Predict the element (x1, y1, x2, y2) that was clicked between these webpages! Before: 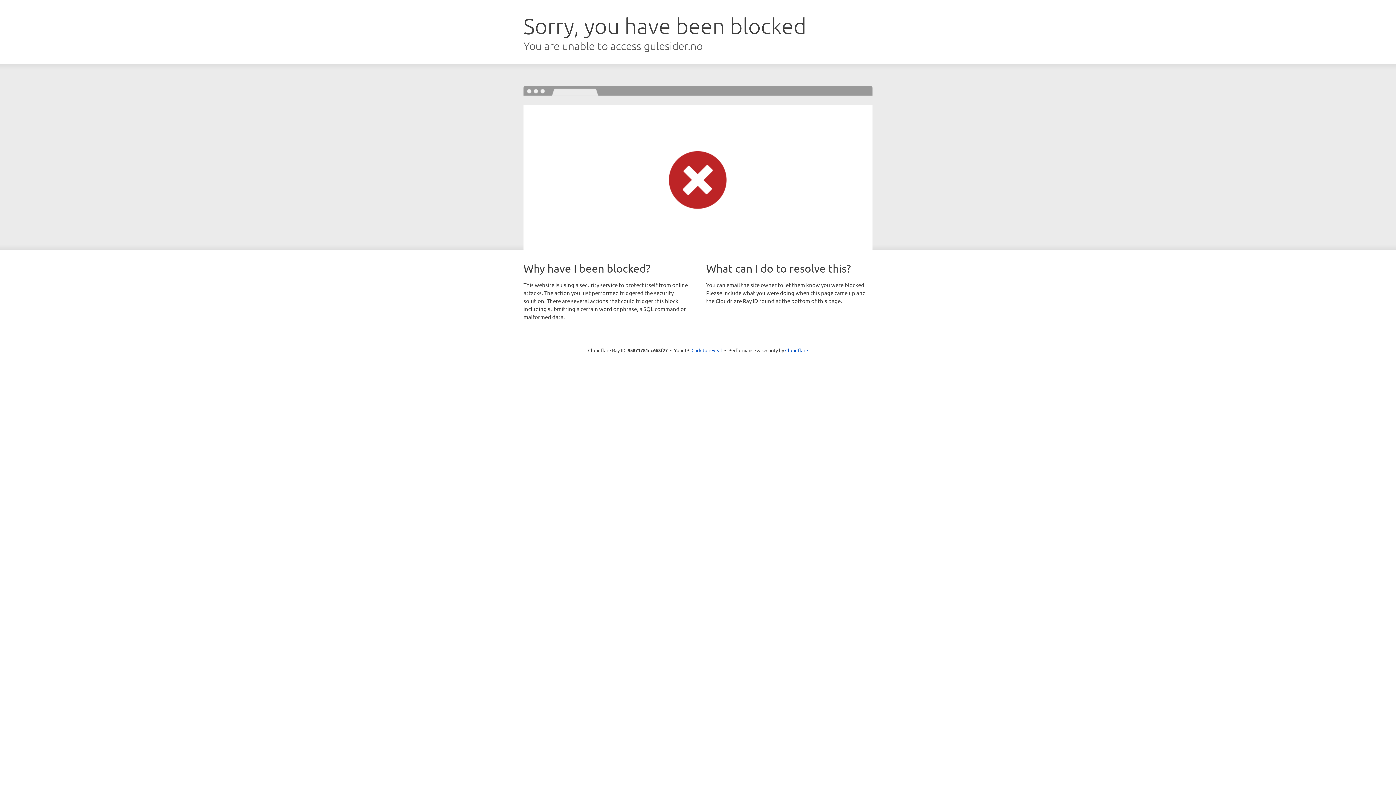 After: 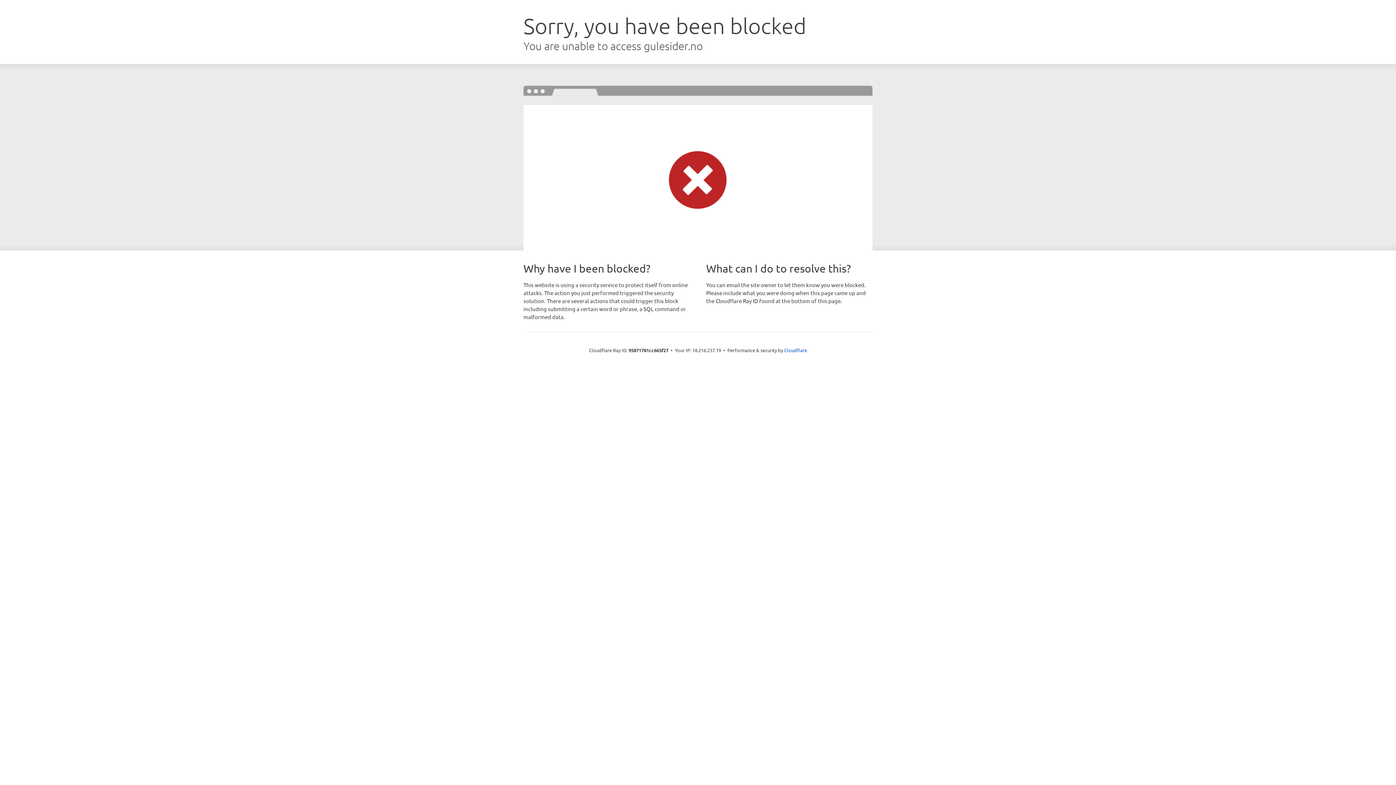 Action: label: Click to reveal bbox: (691, 346, 722, 353)